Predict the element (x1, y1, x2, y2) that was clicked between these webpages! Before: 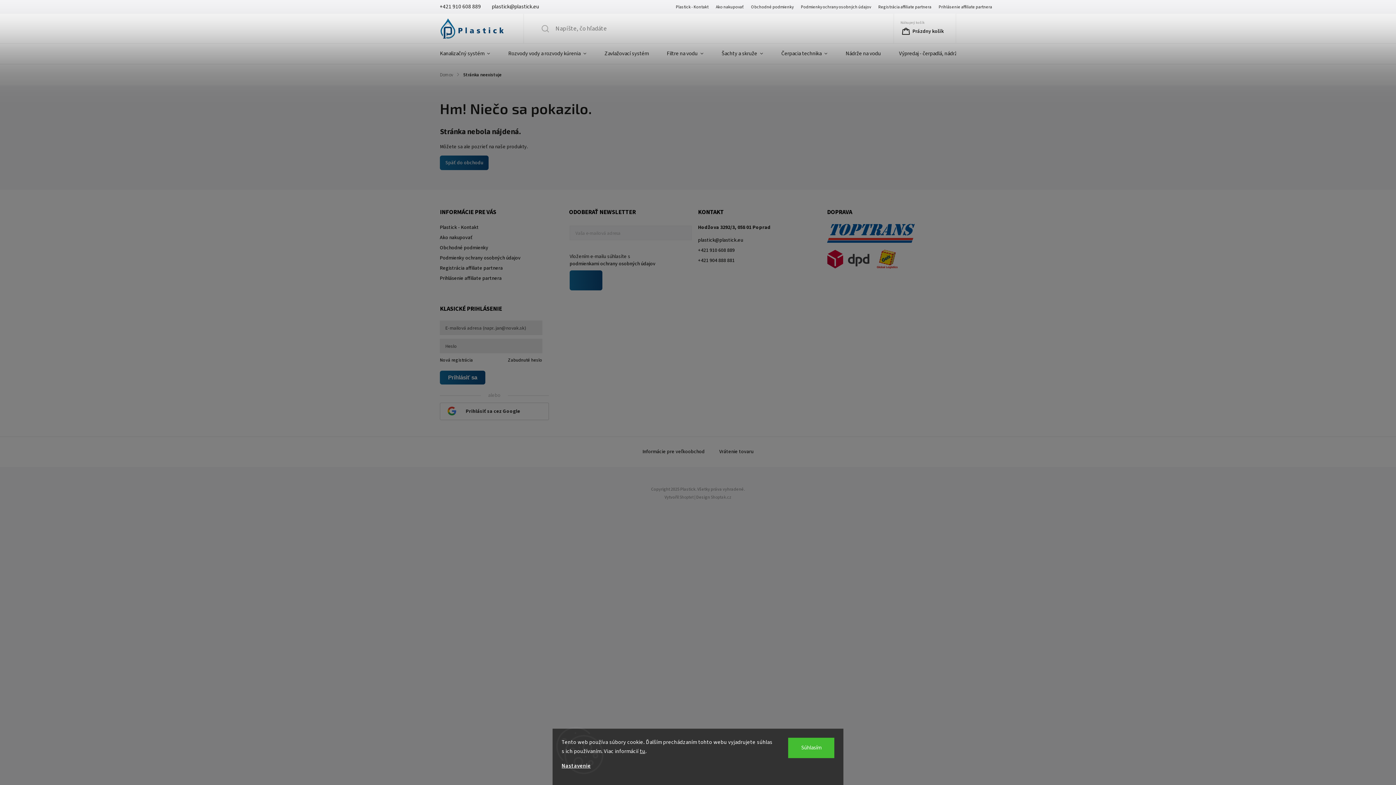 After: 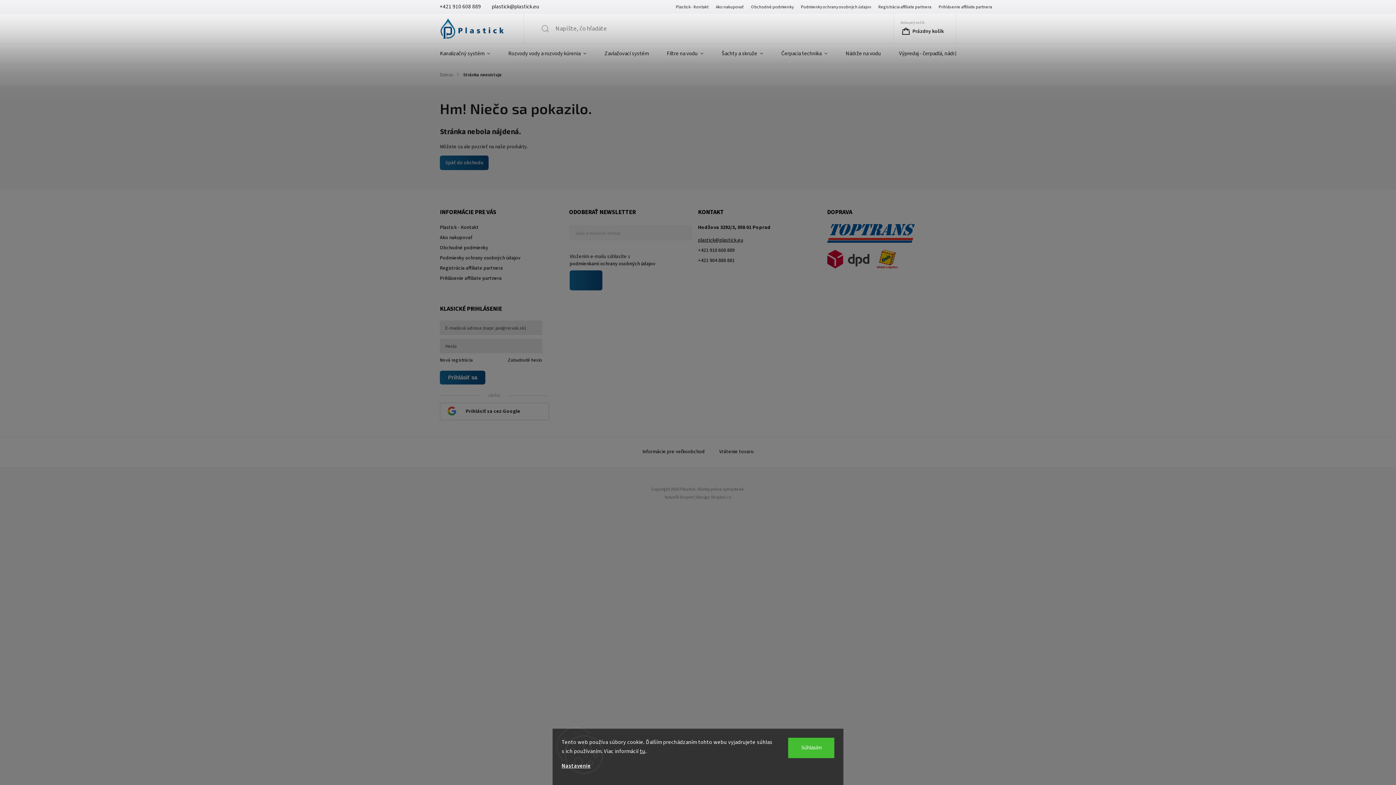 Action: label: plastick@plastick.eu bbox: (698, 236, 821, 244)